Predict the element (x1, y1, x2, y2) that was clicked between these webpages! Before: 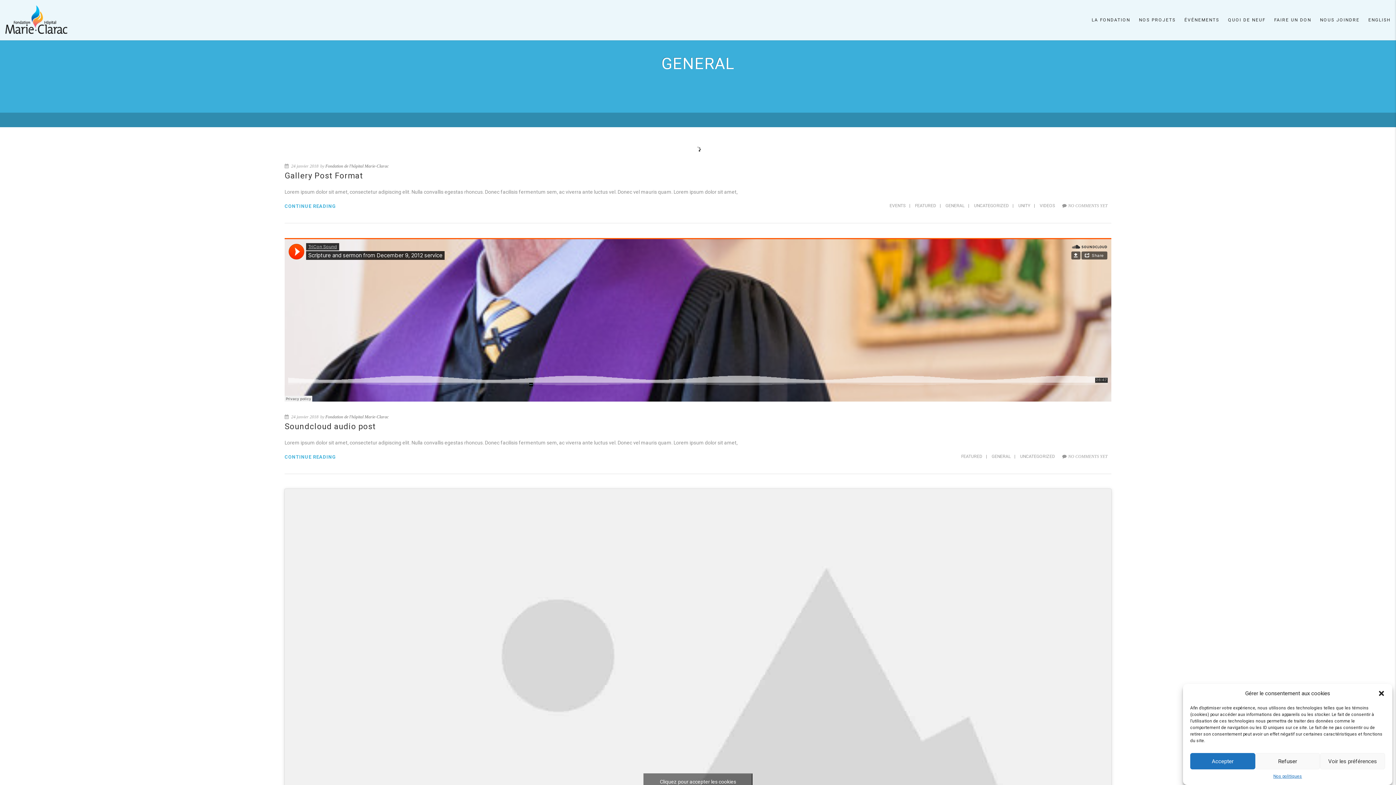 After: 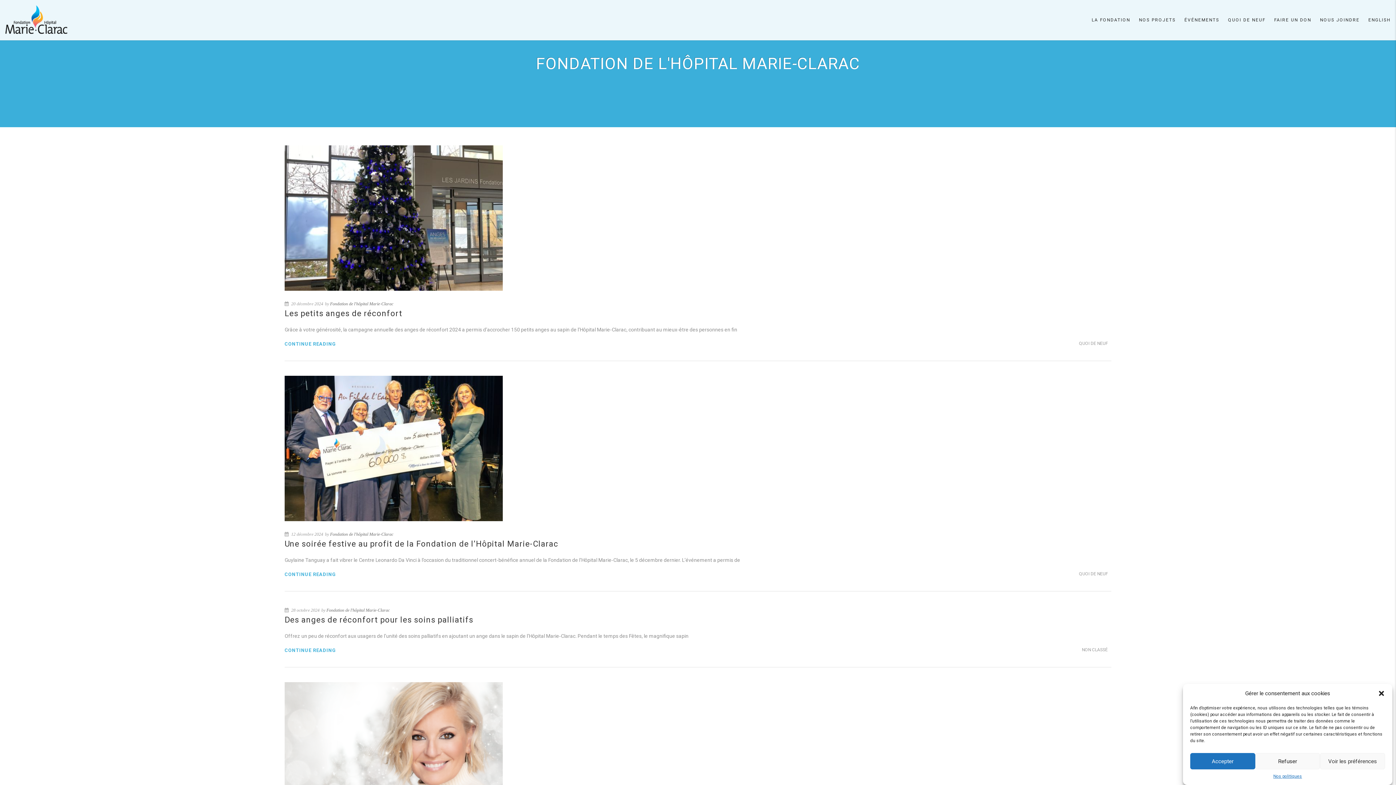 Action: bbox: (325, 414, 388, 419) label: Fondation de l'hôpital Marie-Clarac